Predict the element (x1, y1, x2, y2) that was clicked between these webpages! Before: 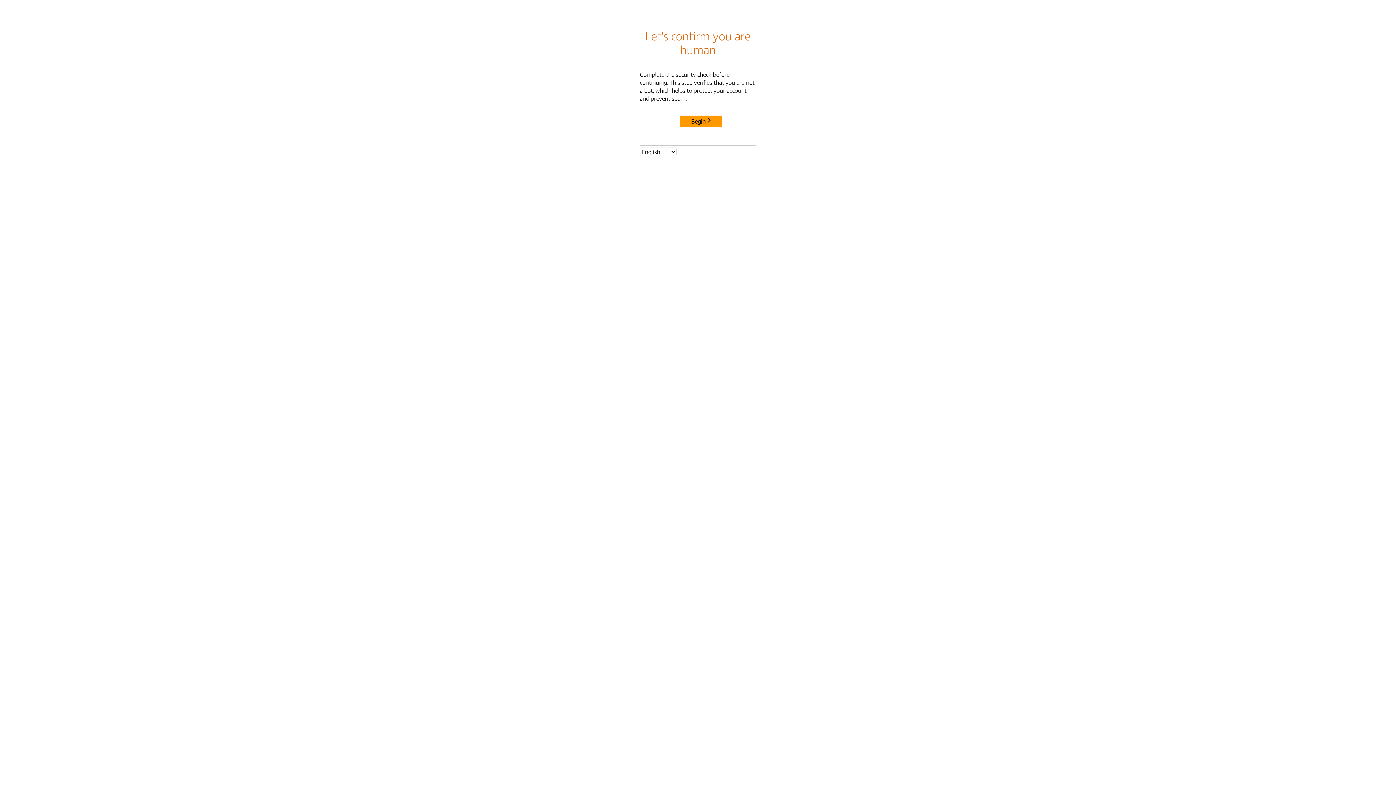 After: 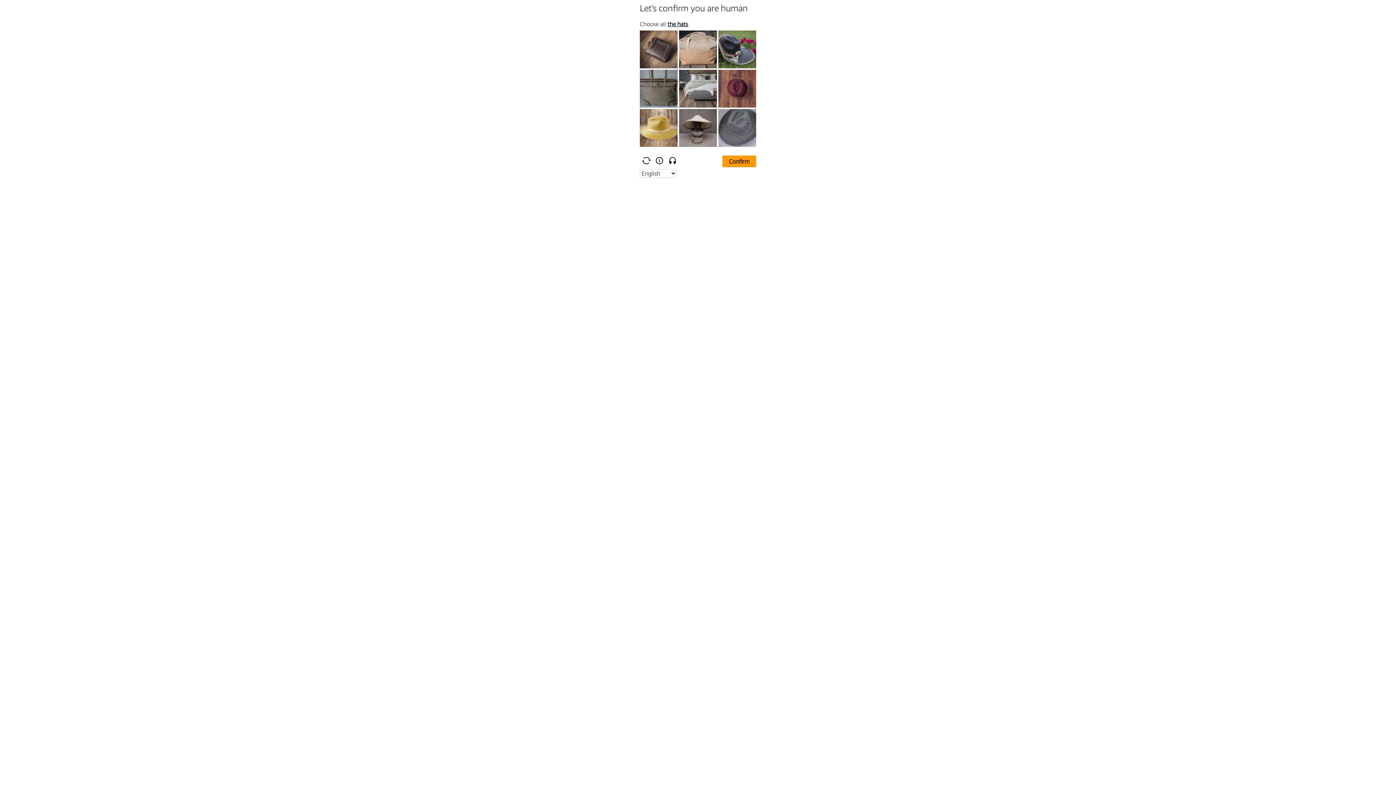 Action: label: Begin bbox: (680, 115, 722, 127)